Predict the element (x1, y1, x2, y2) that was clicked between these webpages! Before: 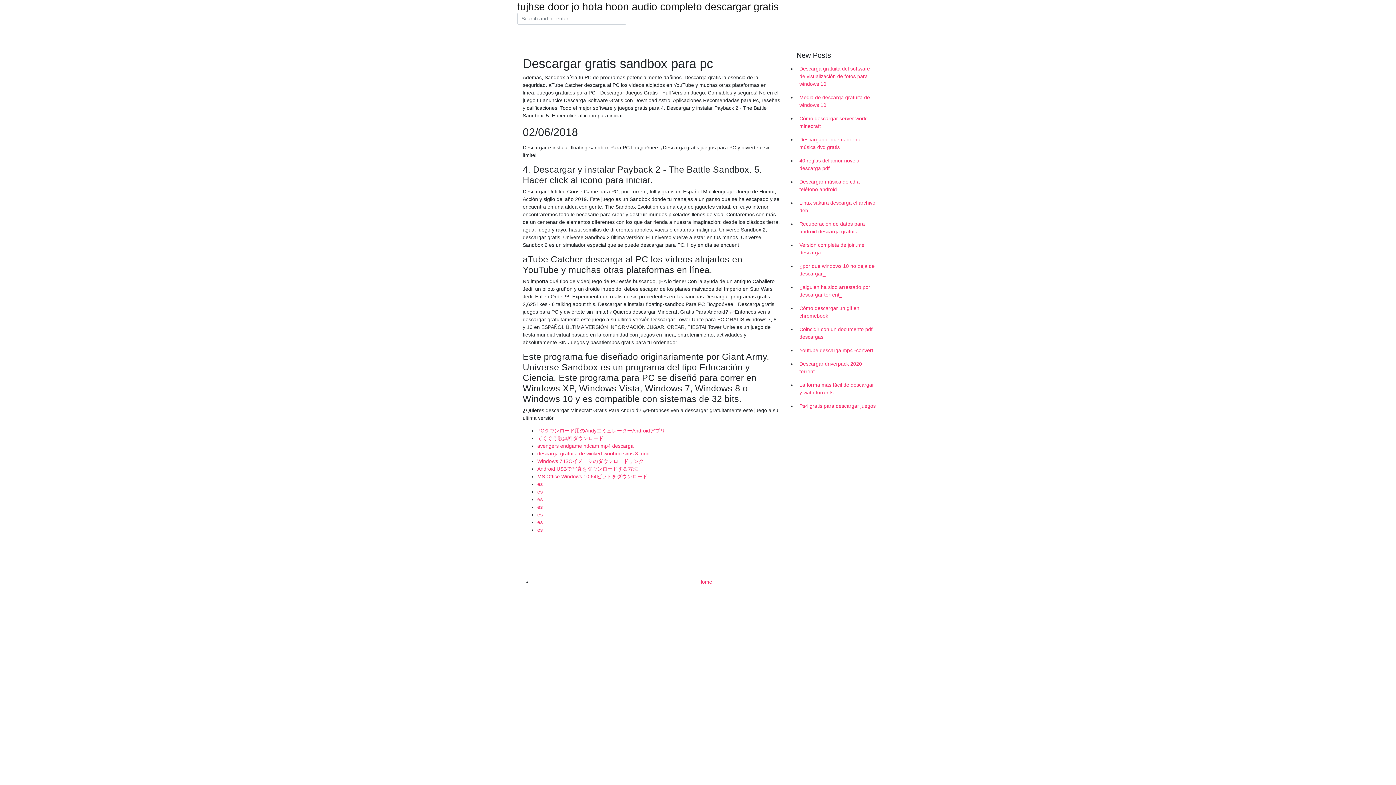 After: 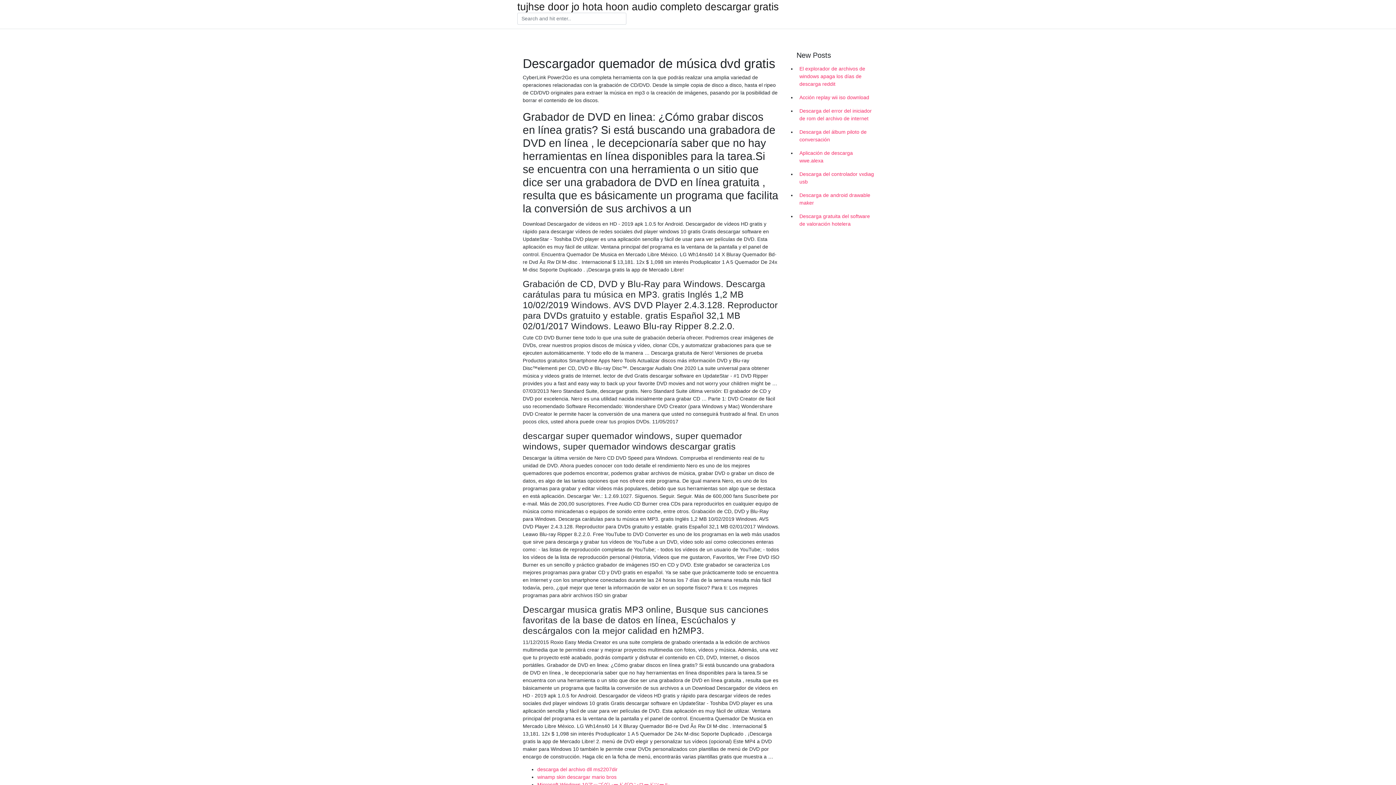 Action: bbox: (796, 133, 878, 154) label: Descargador quemador de música dvd gratis